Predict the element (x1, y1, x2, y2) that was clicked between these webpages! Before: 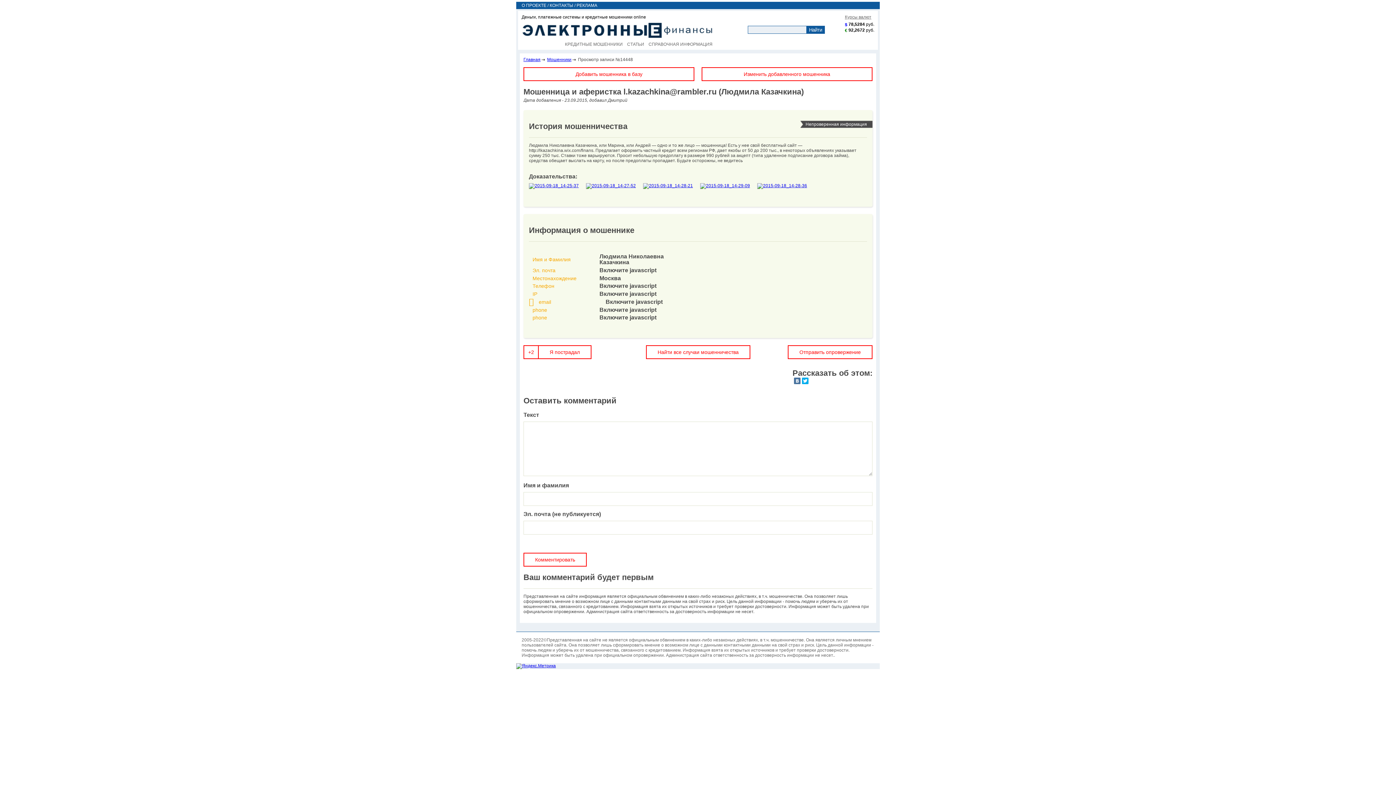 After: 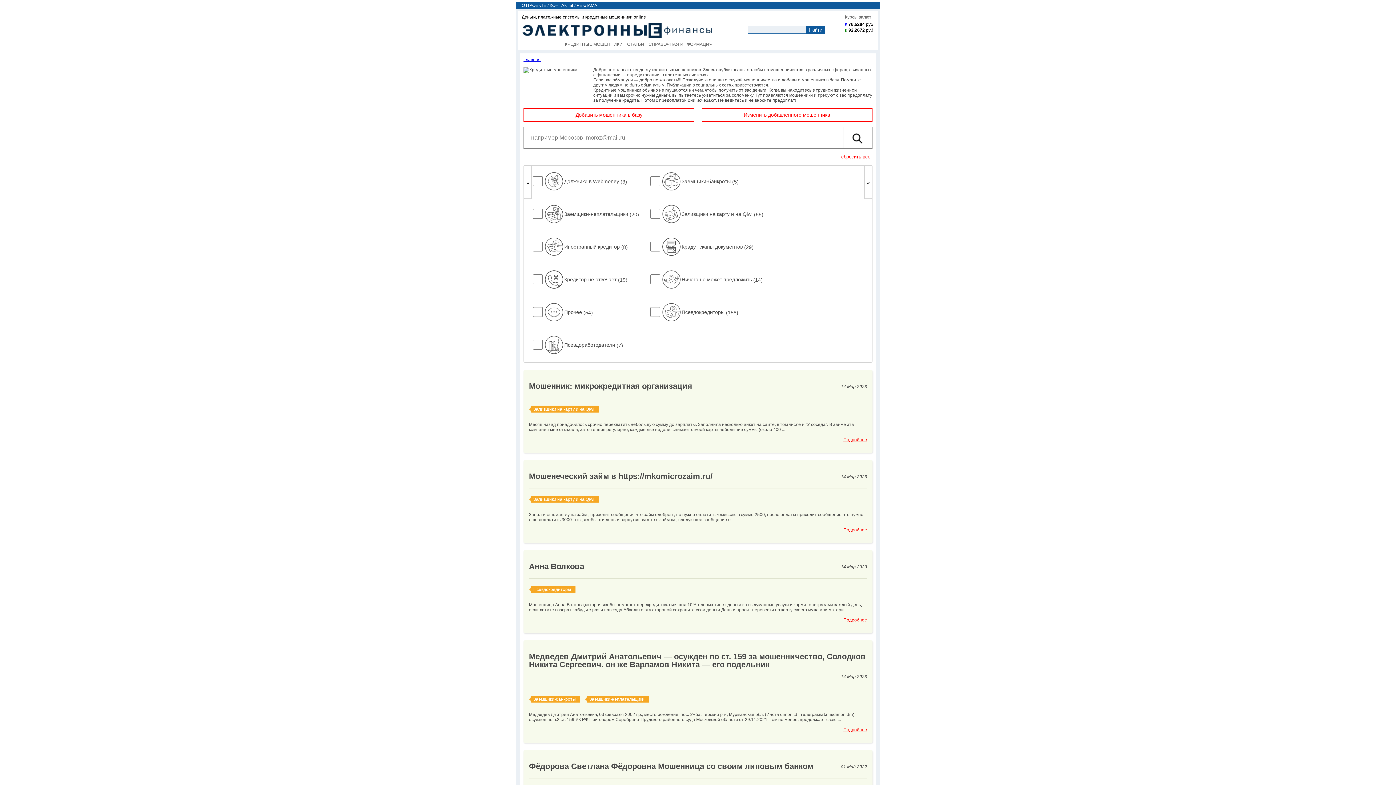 Action: bbox: (562, 40, 625, 49) label: КРЕДИТНЫЕ МОШЕННИКИ